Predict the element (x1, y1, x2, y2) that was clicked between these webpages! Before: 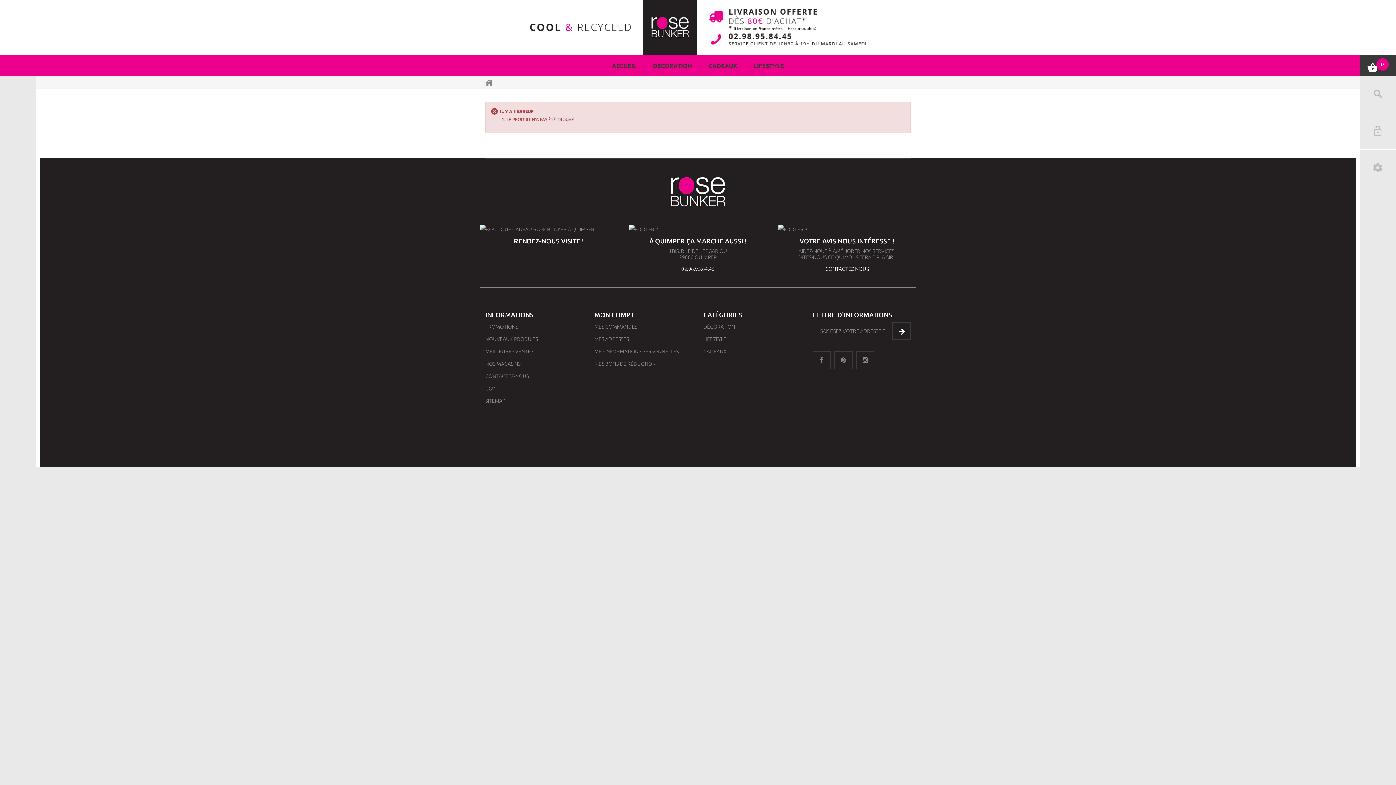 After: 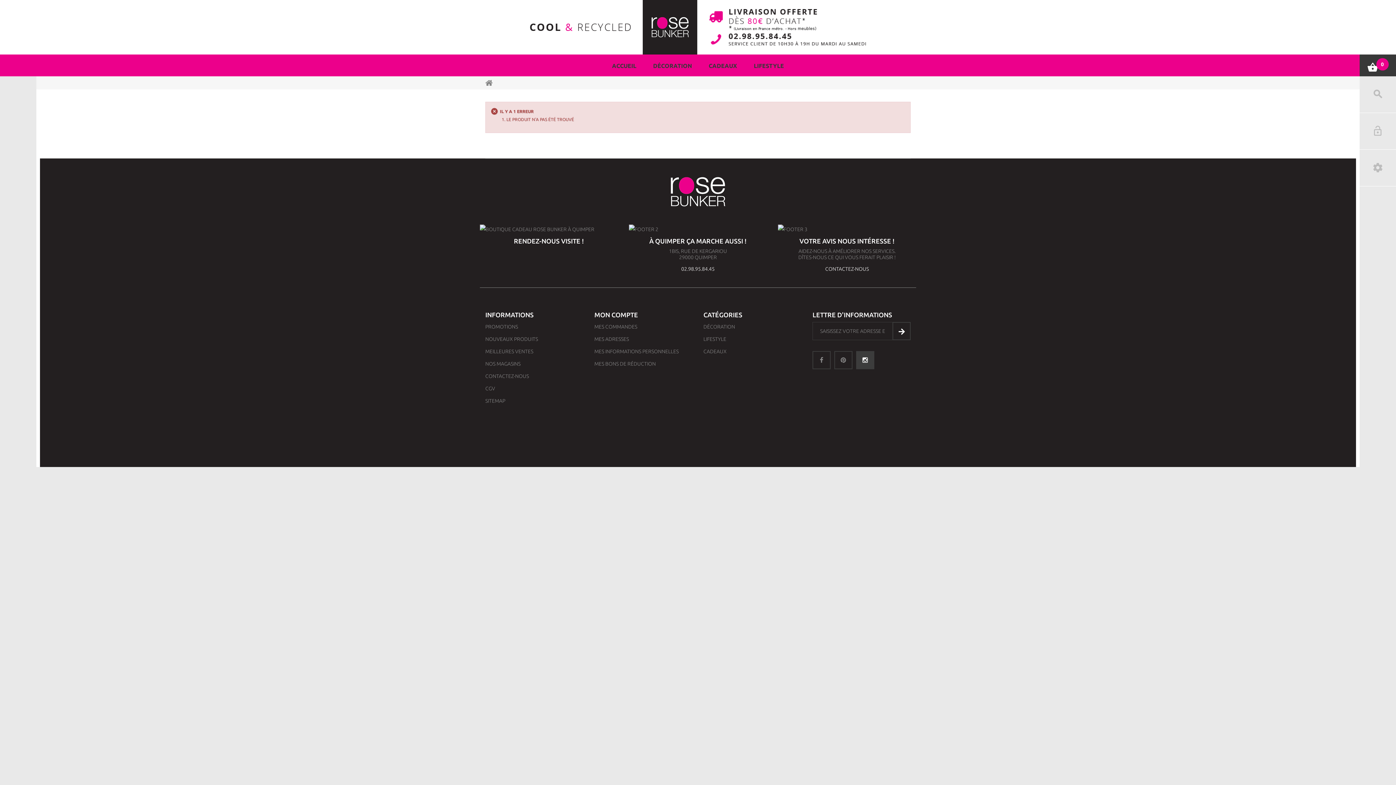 Action: bbox: (856, 351, 874, 369)